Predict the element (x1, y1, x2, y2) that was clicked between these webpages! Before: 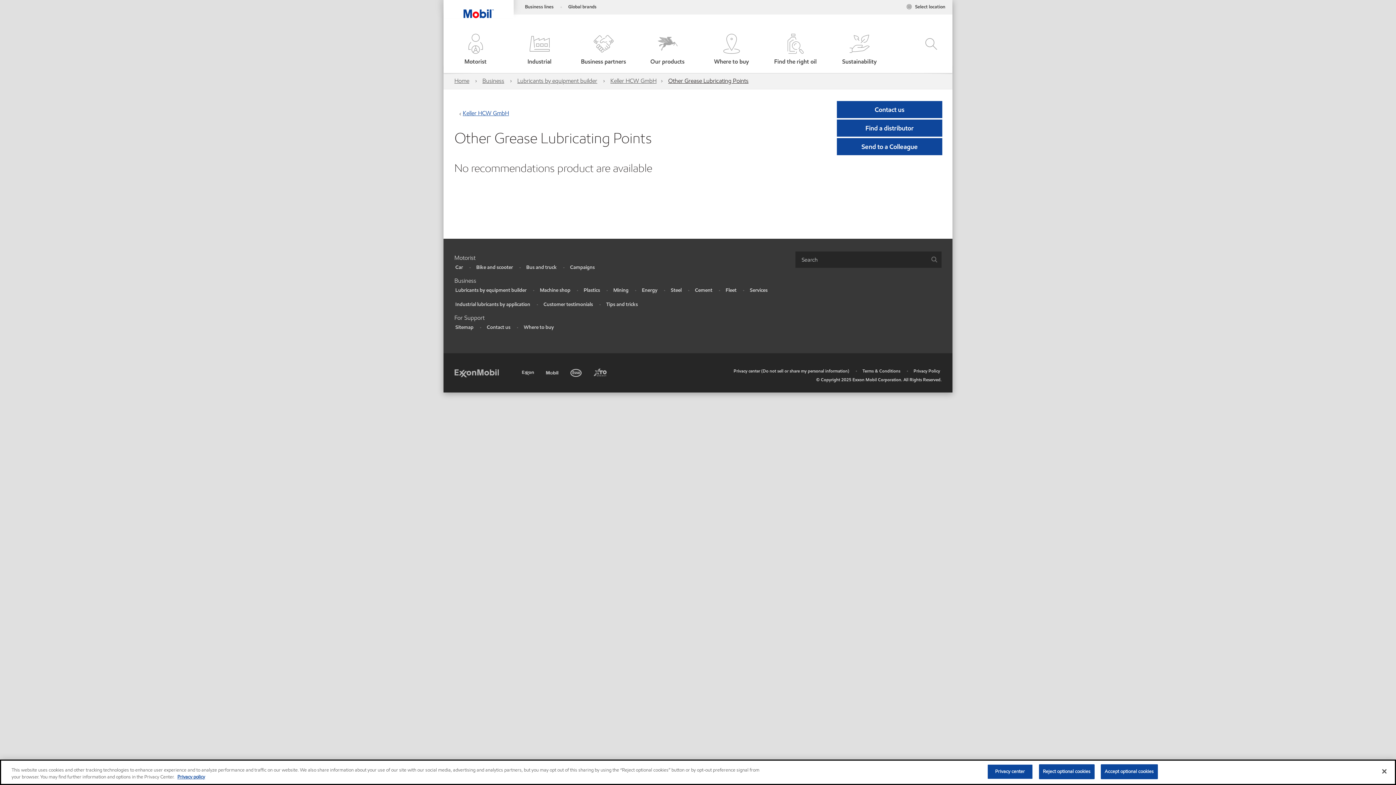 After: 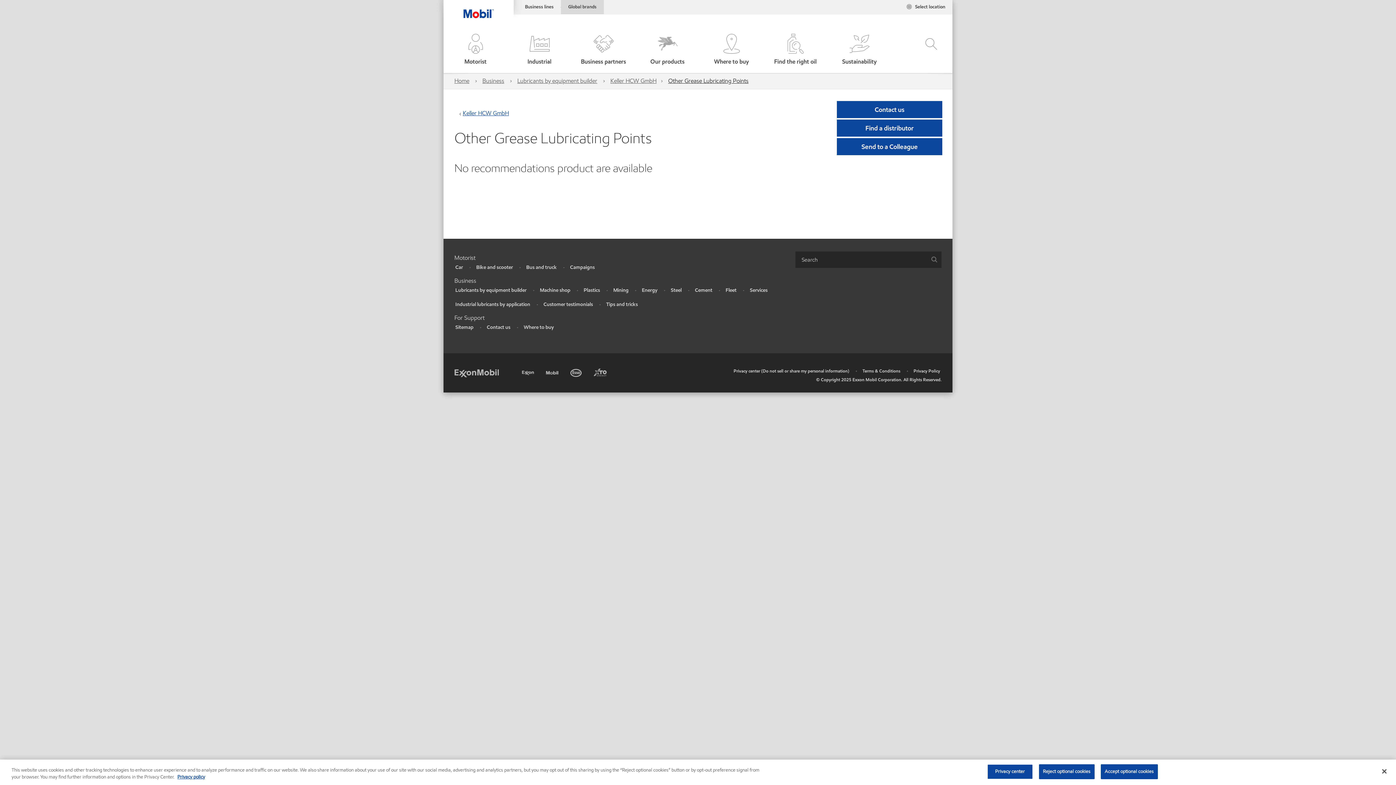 Action: bbox: (561, 0, 604, 14) label: Global brands